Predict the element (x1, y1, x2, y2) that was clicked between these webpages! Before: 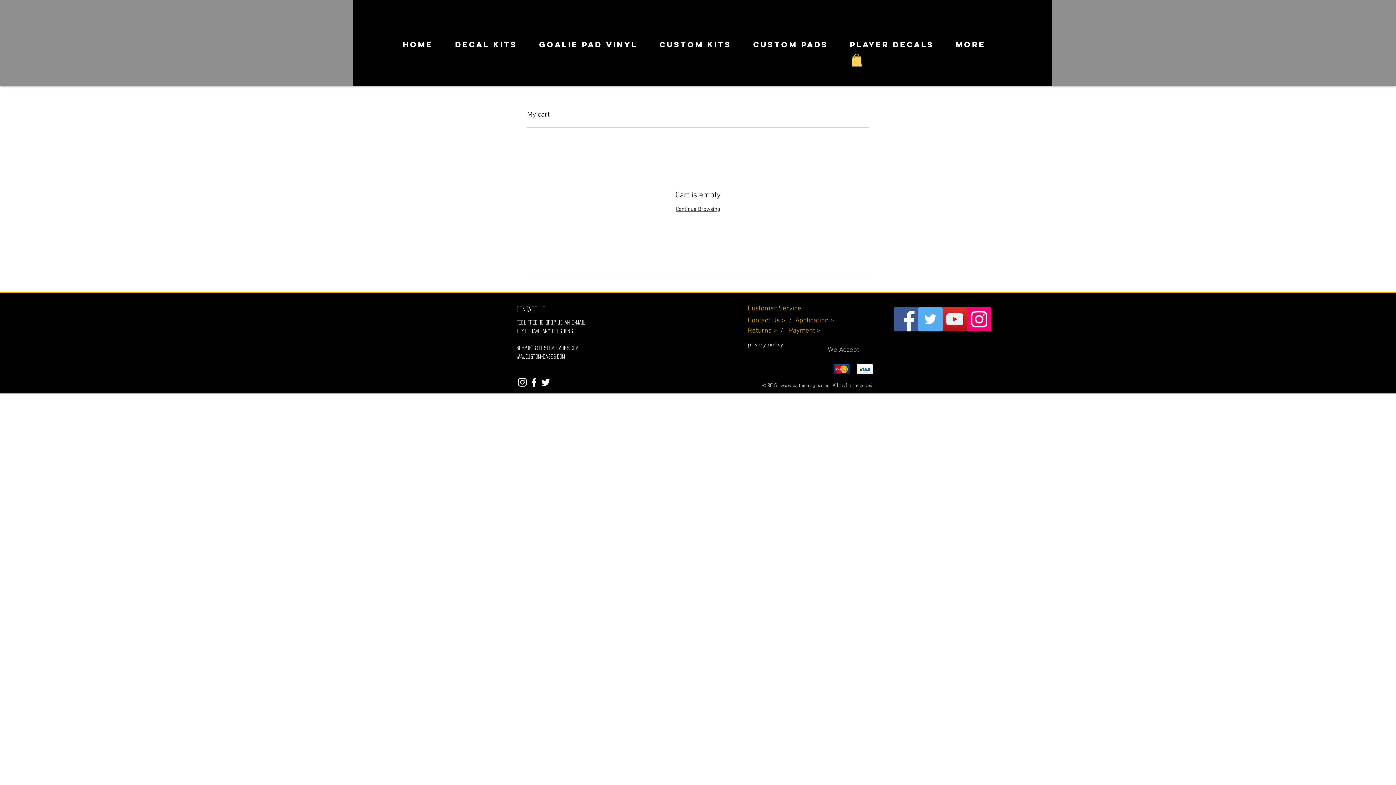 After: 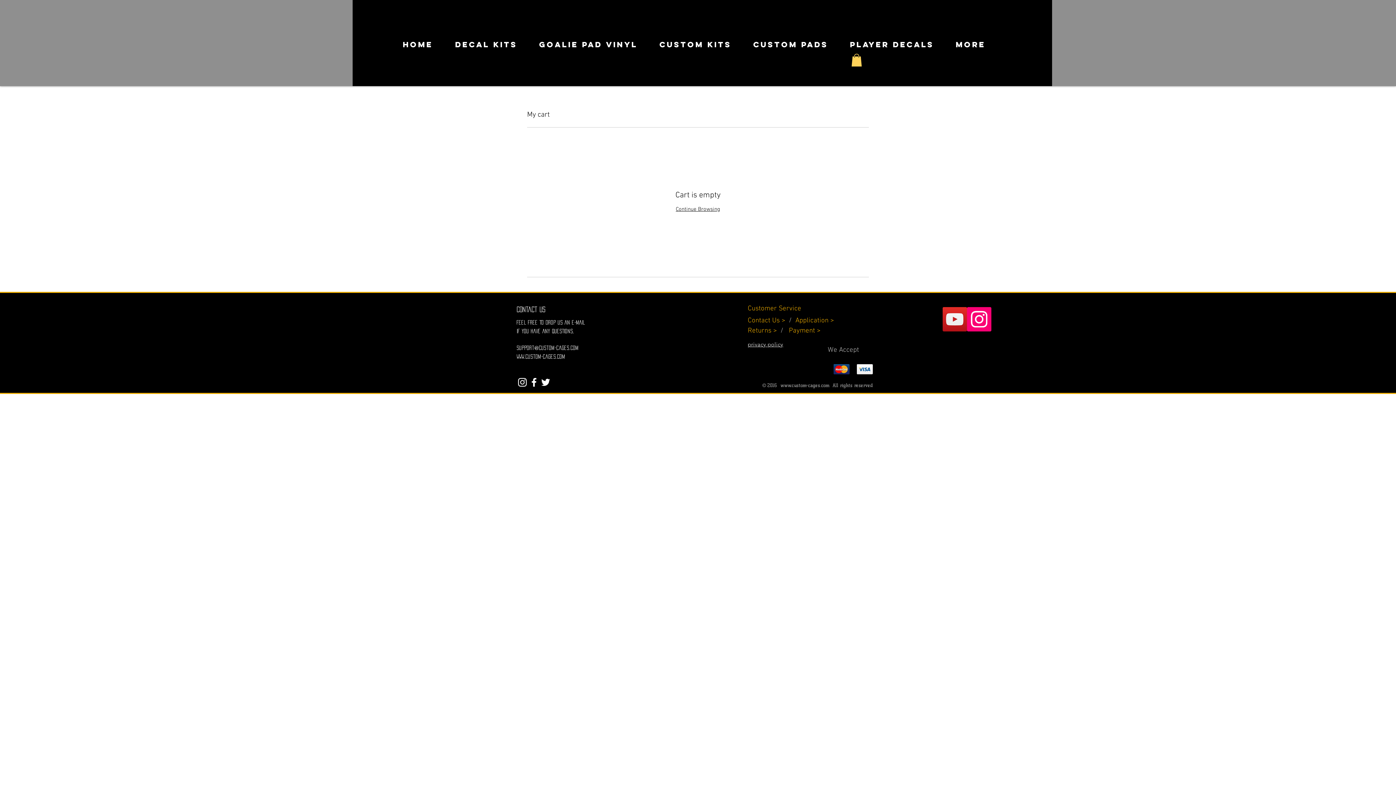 Action: label: Support@custom-cages.com bbox: (516, 345, 578, 350)